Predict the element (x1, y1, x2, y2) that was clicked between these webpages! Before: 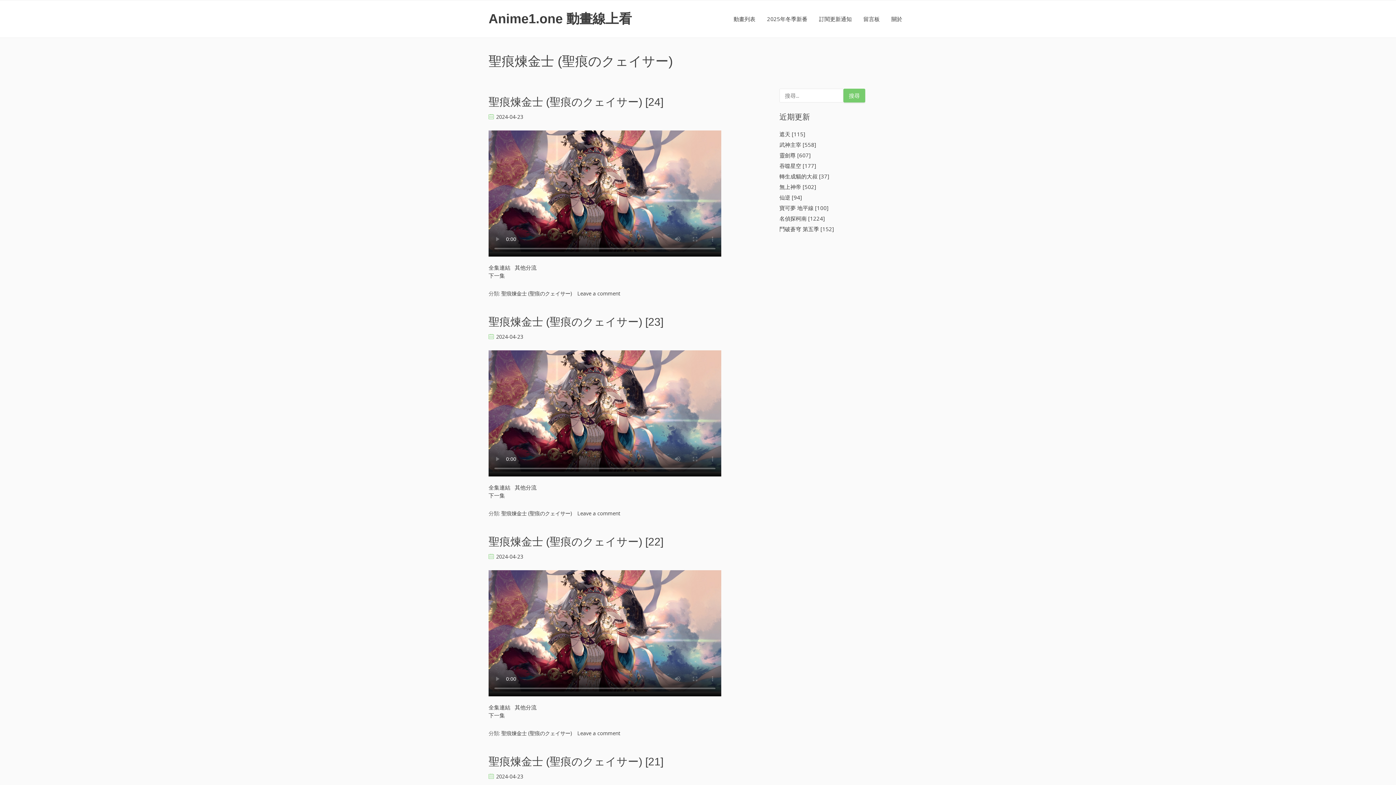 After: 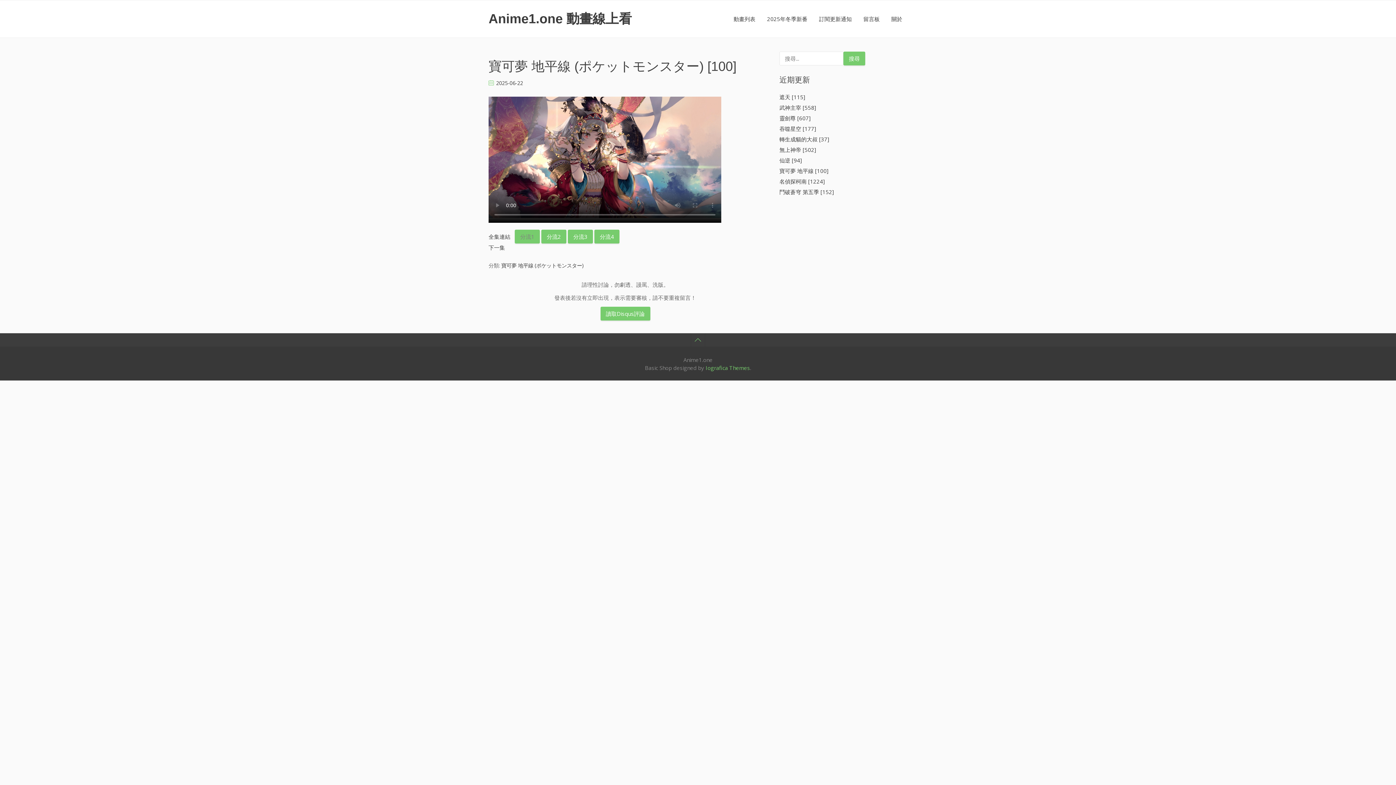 Action: bbox: (779, 204, 907, 212) label: 寶可夢 地平線 [100]